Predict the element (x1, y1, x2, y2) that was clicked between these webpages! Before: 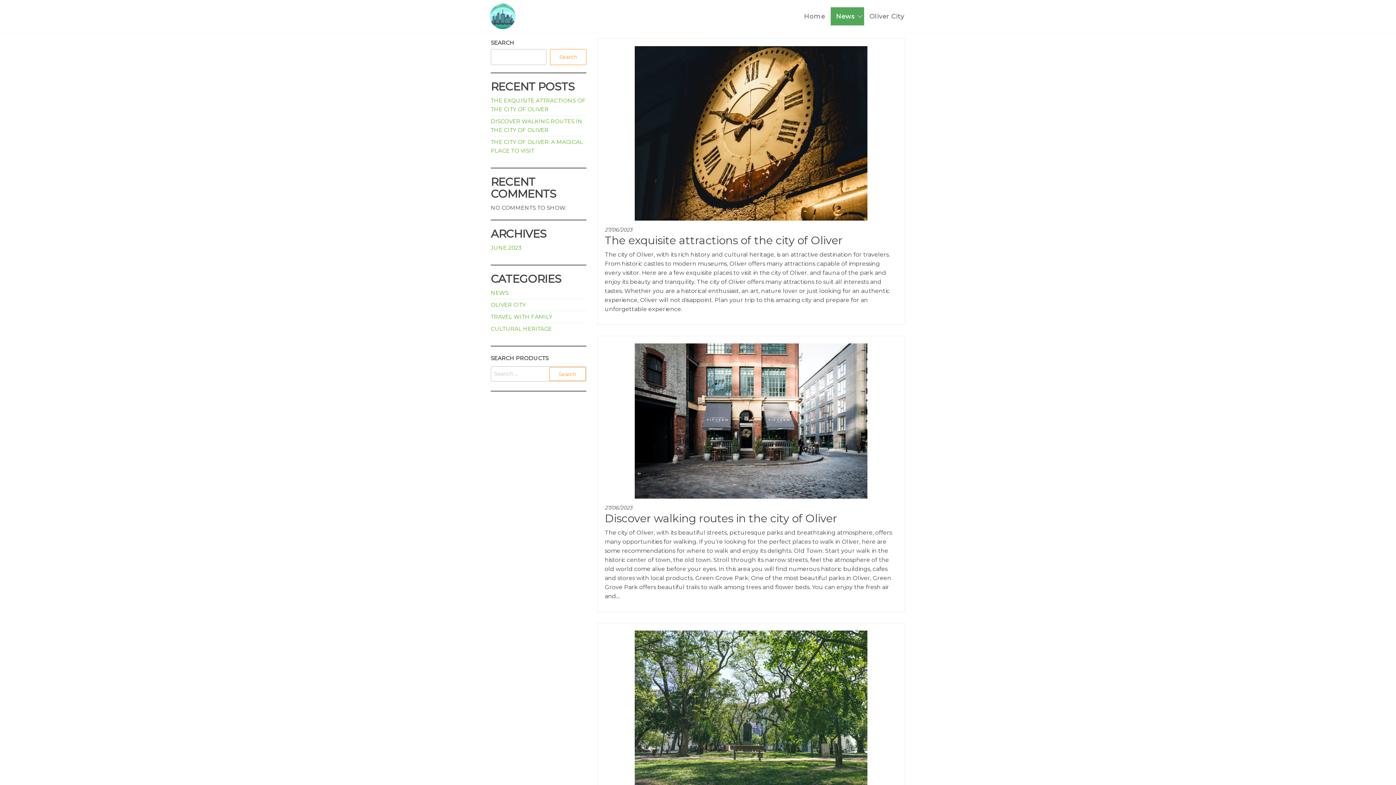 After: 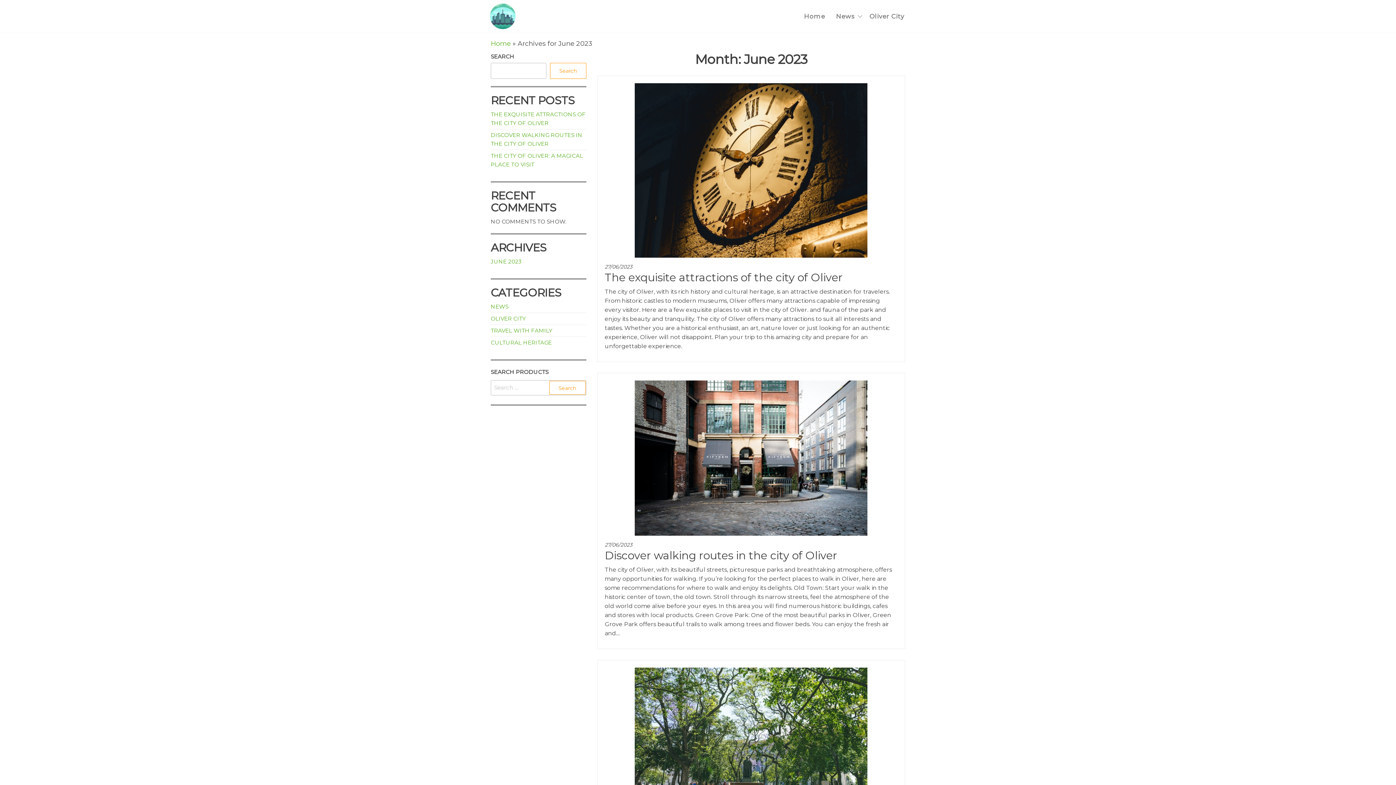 Action: bbox: (490, 244, 521, 251) label: JUNE 2023